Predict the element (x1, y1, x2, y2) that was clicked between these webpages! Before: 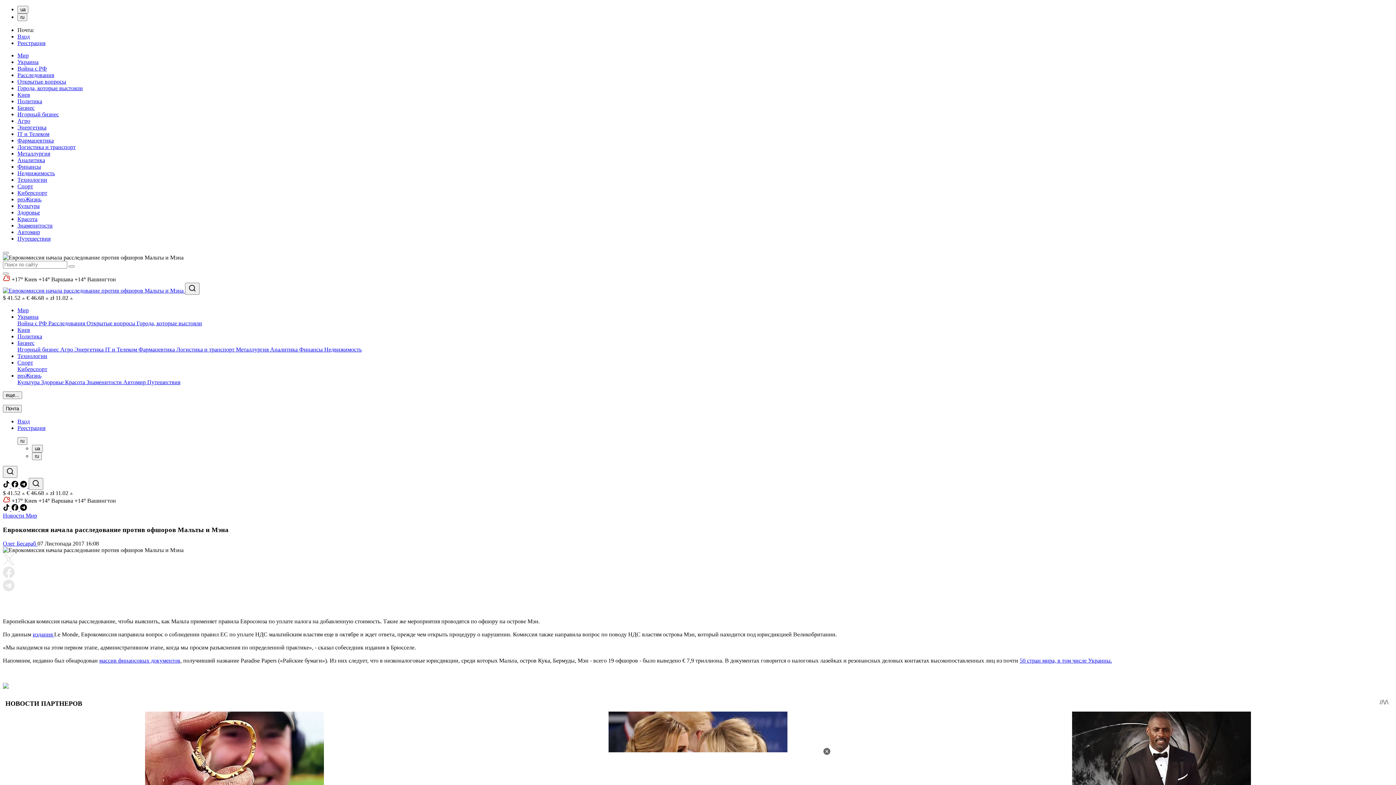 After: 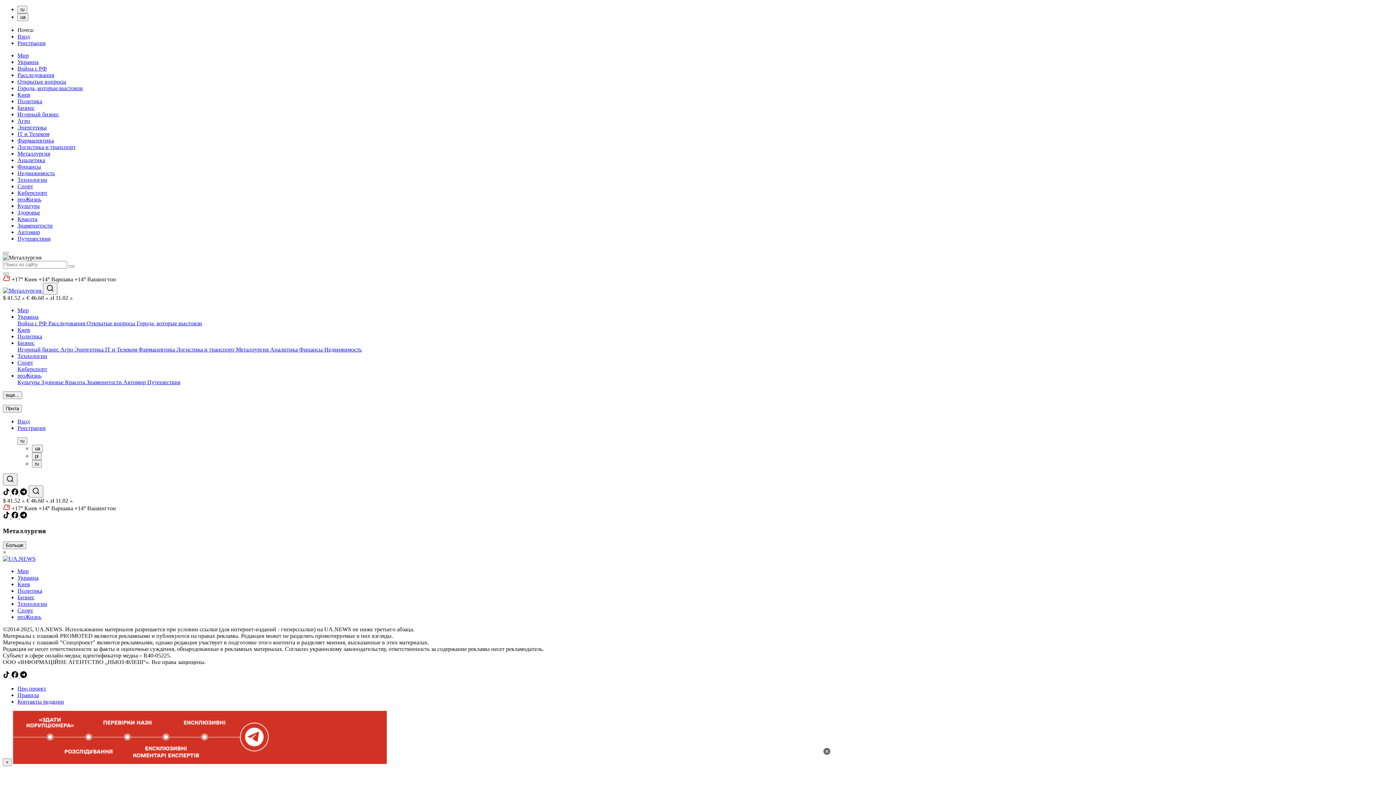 Action: bbox: (236, 346, 270, 352) label: Металлургия 